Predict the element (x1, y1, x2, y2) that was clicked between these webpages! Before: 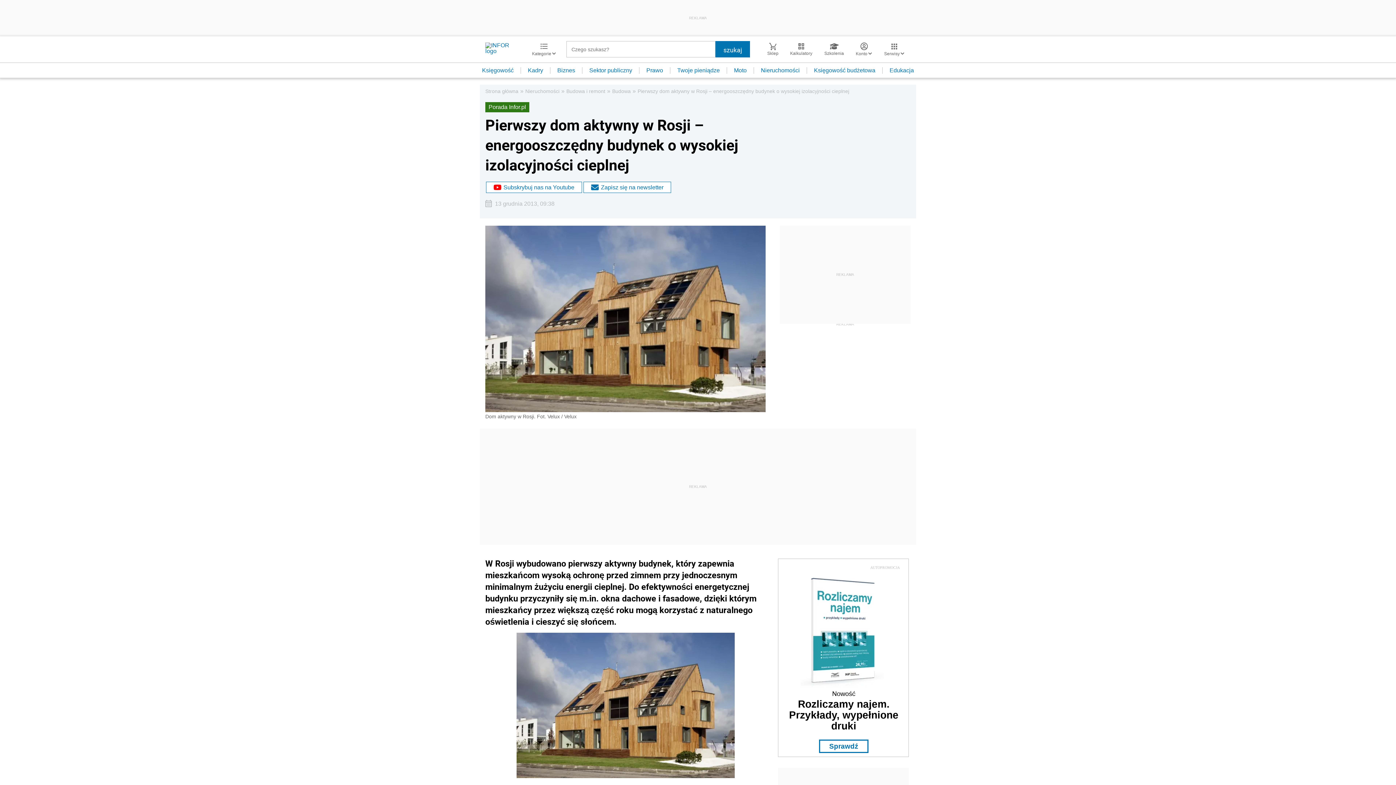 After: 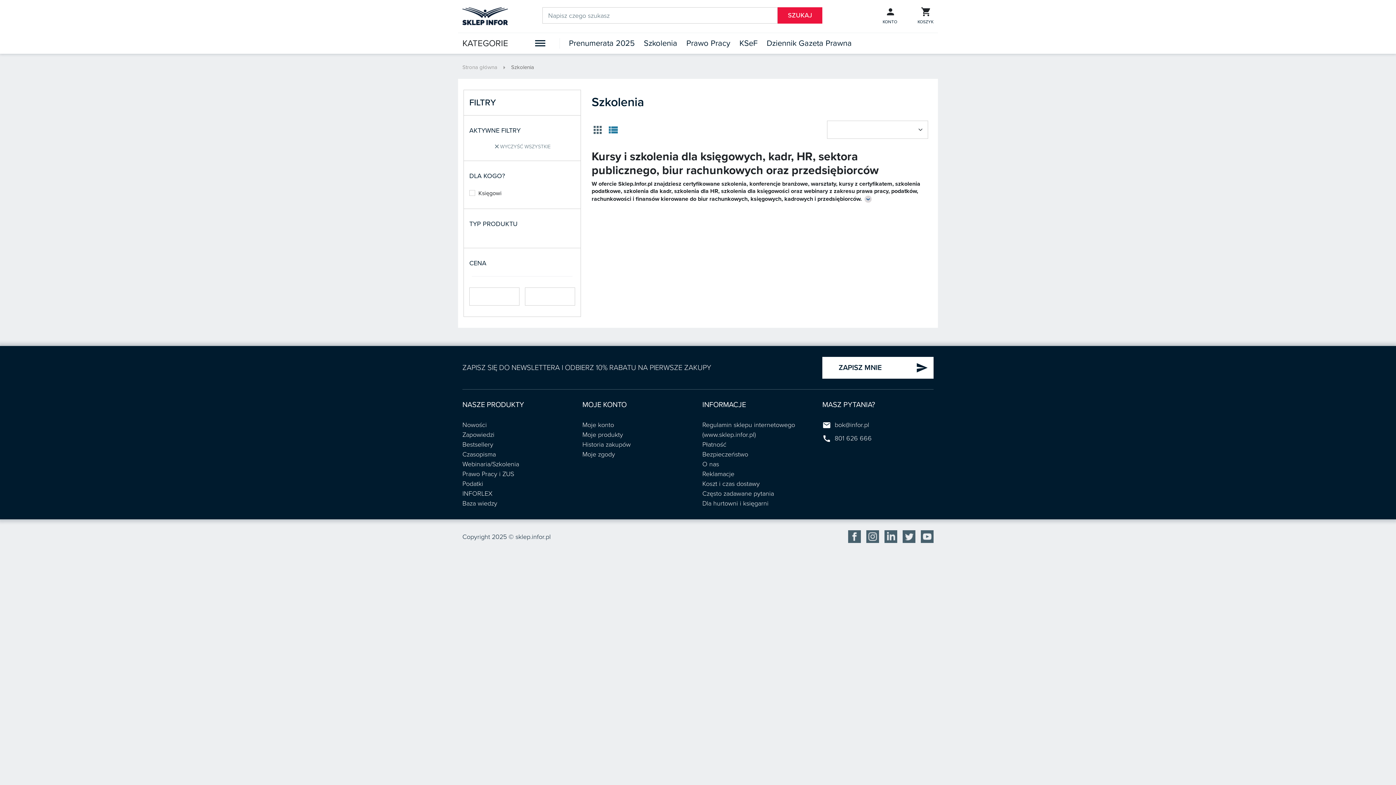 Action: bbox: (818, 42, 850, 56) label: Szkolenia